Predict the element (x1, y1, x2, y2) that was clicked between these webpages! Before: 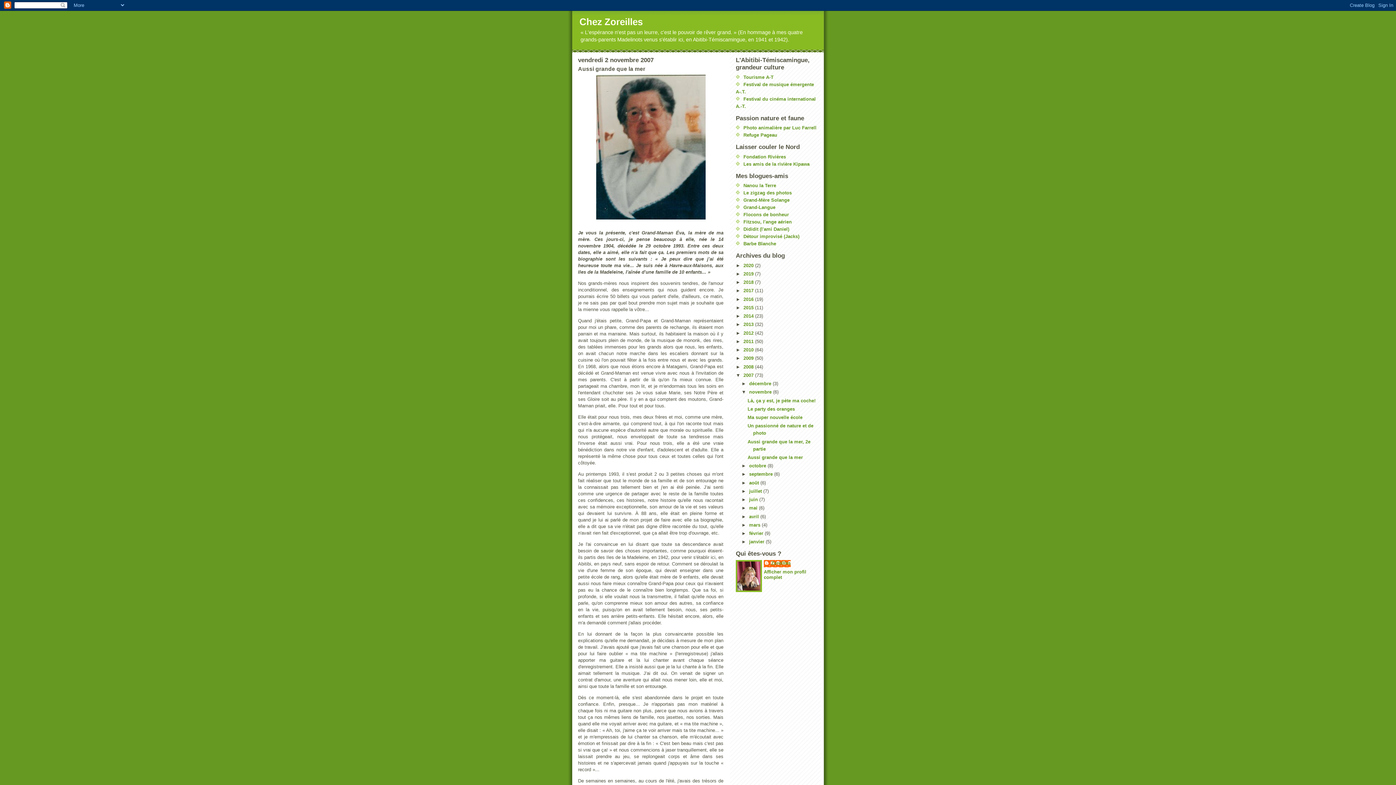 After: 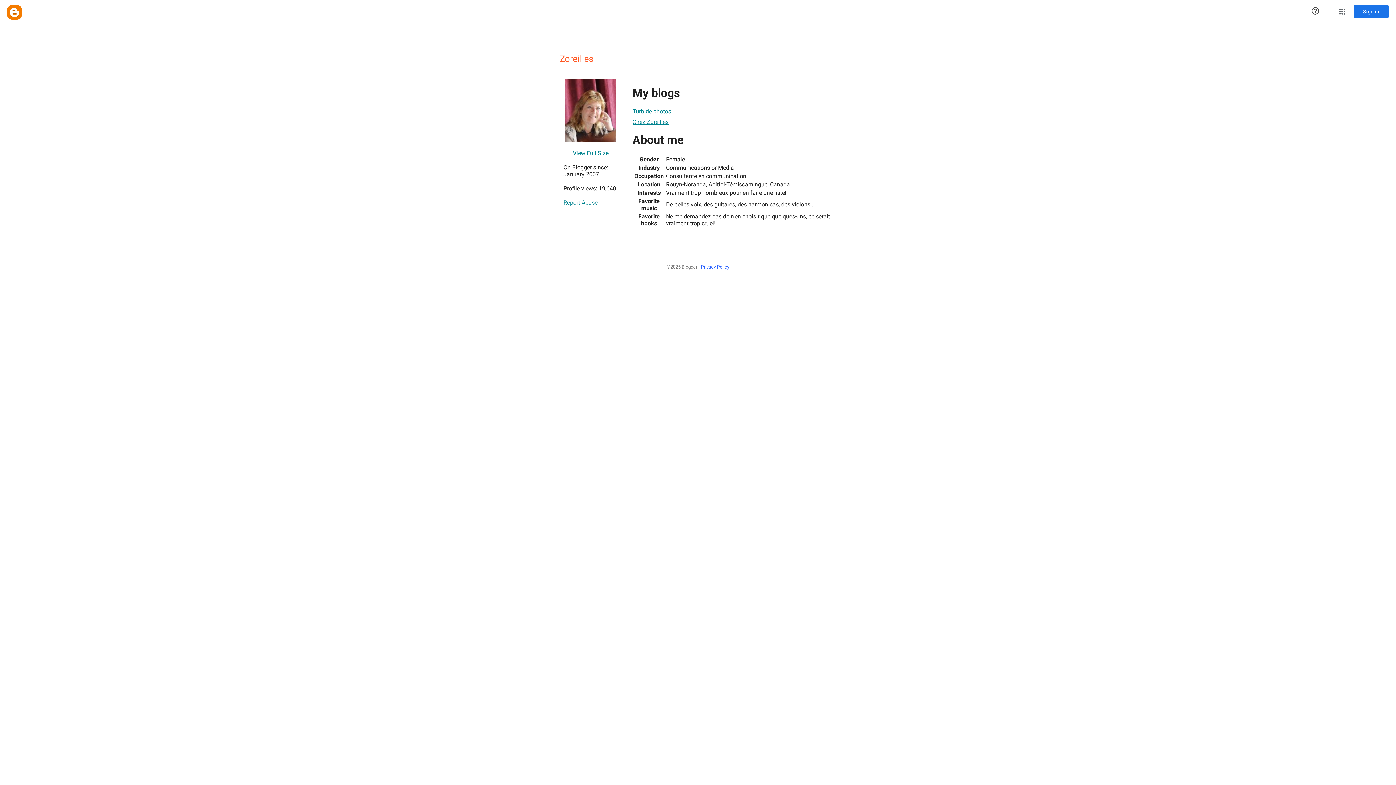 Action: label: Zoreilles bbox: (764, 560, 790, 567)